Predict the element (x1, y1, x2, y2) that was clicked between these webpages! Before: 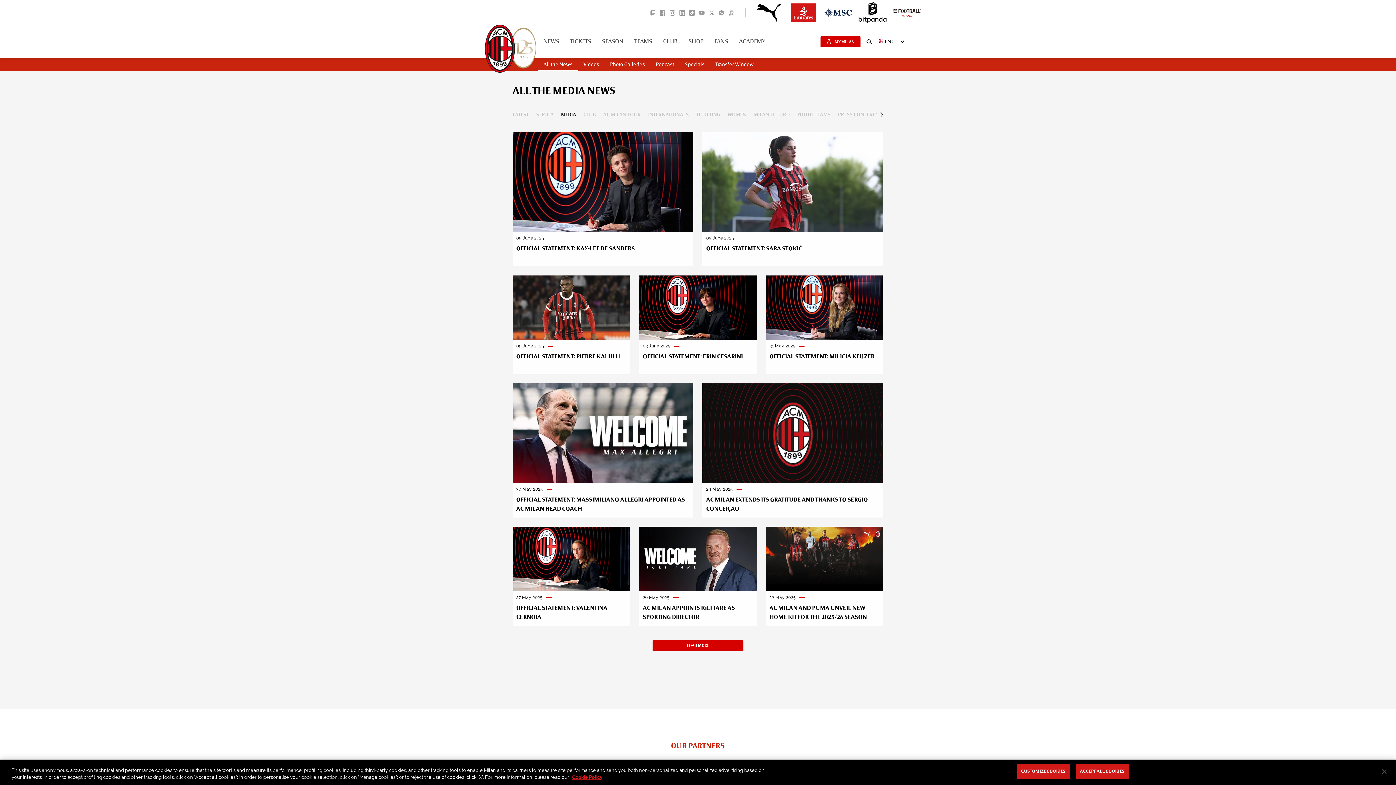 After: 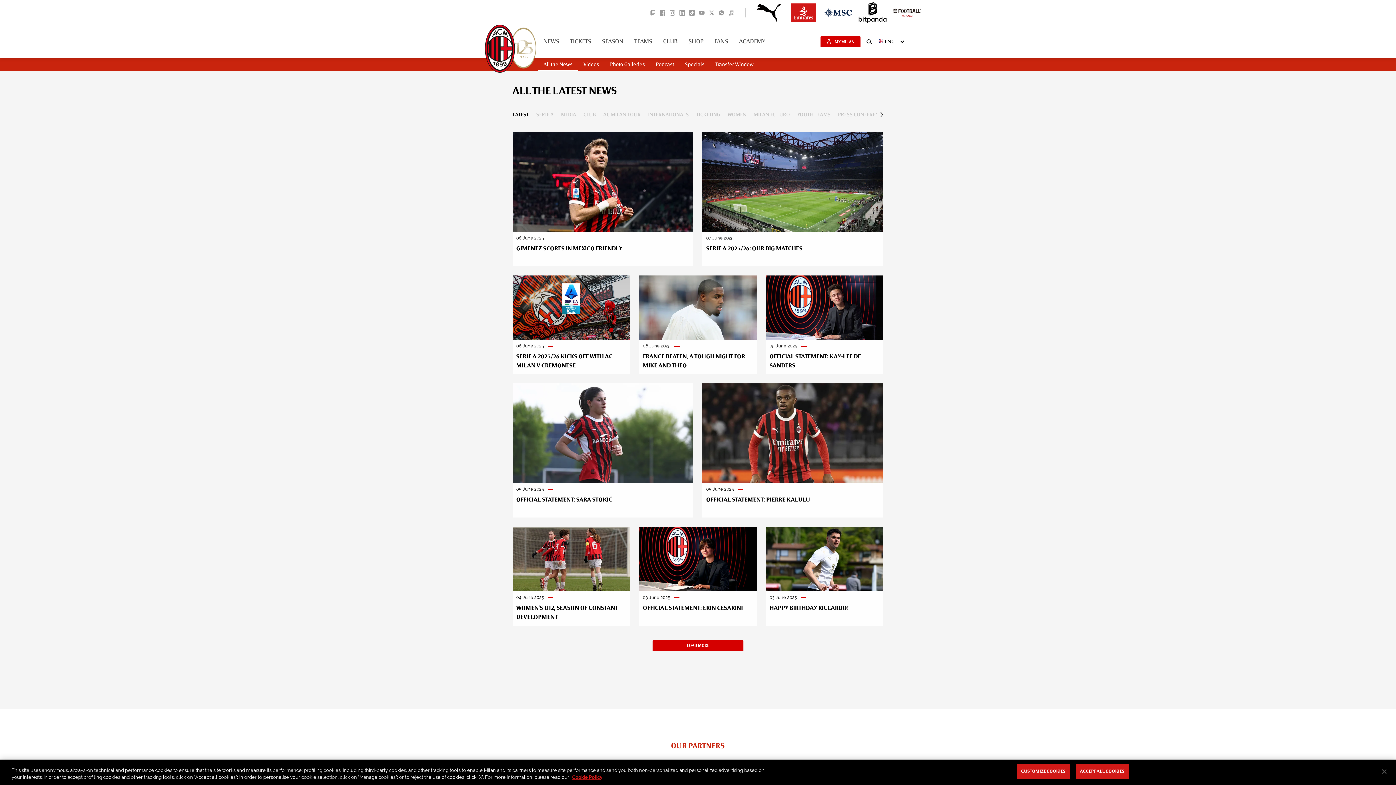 Action: label: LATEST bbox: (512, 112, 529, 117)